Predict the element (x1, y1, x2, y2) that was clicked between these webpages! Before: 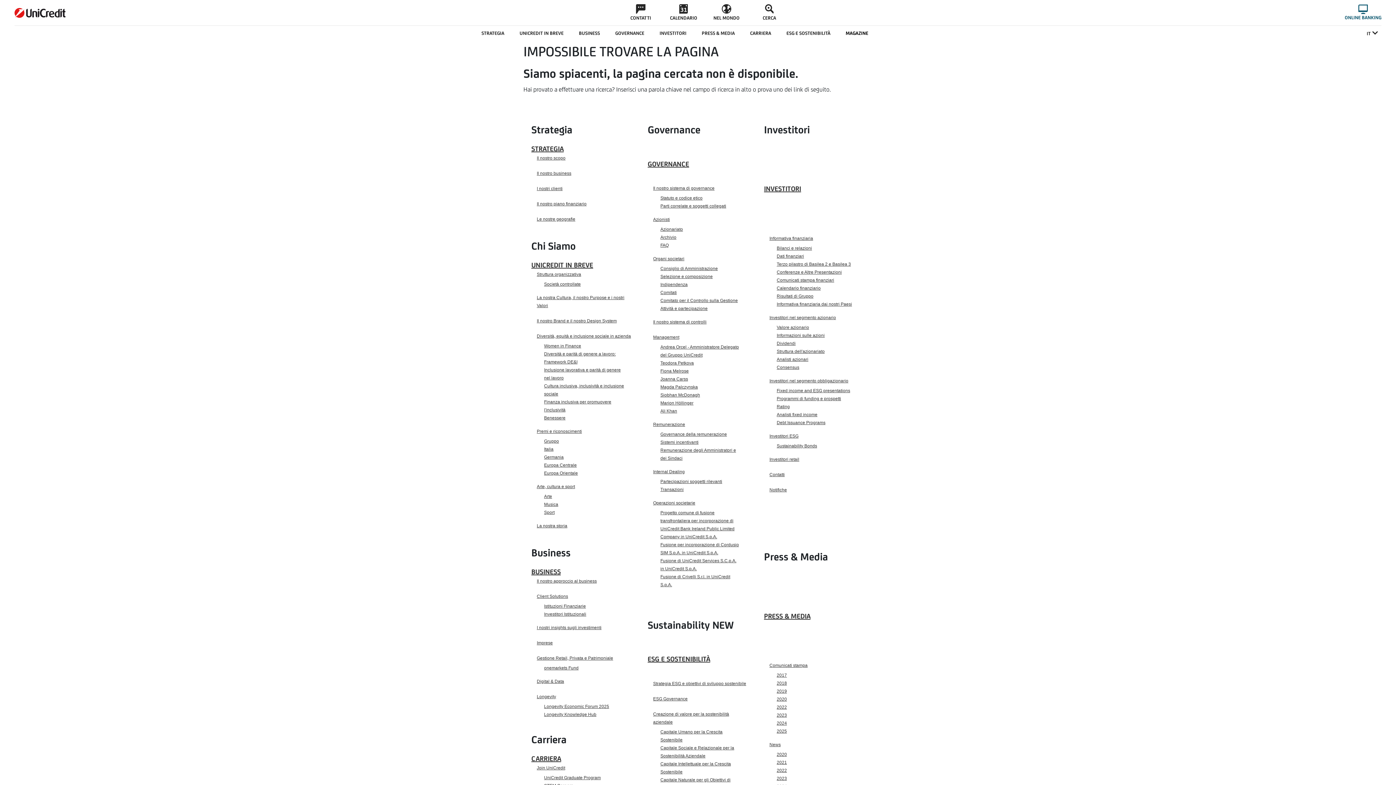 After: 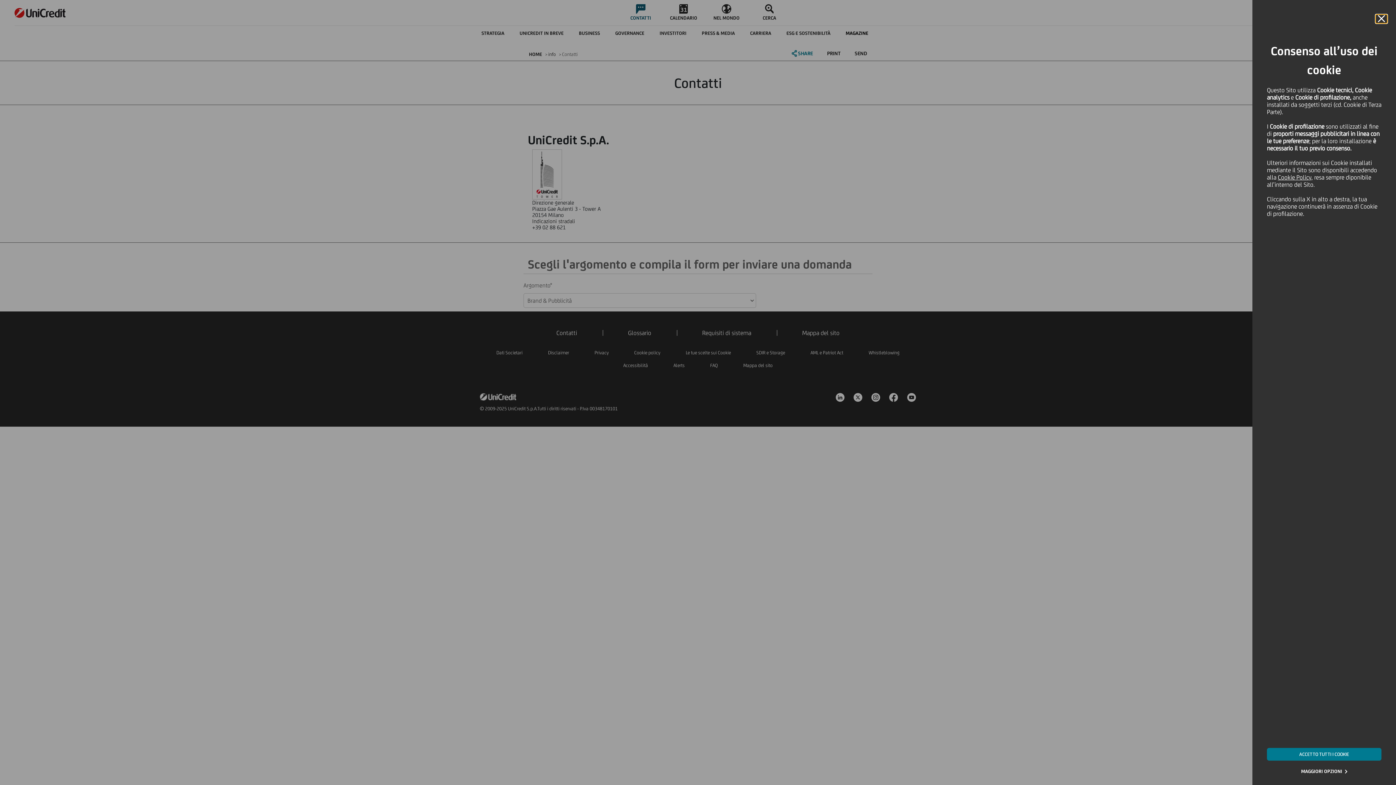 Action: label: CONTATTI bbox: (622, 0, 659, 25)